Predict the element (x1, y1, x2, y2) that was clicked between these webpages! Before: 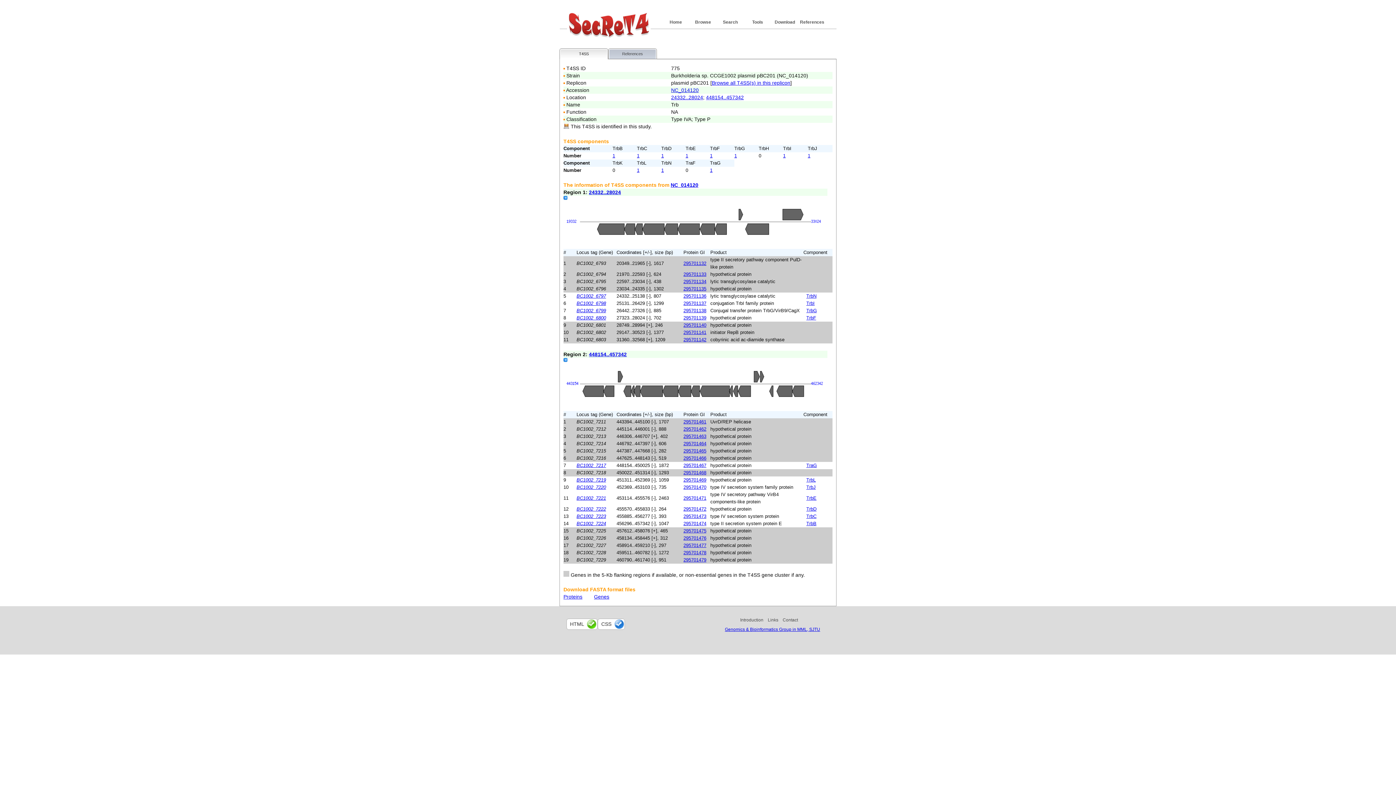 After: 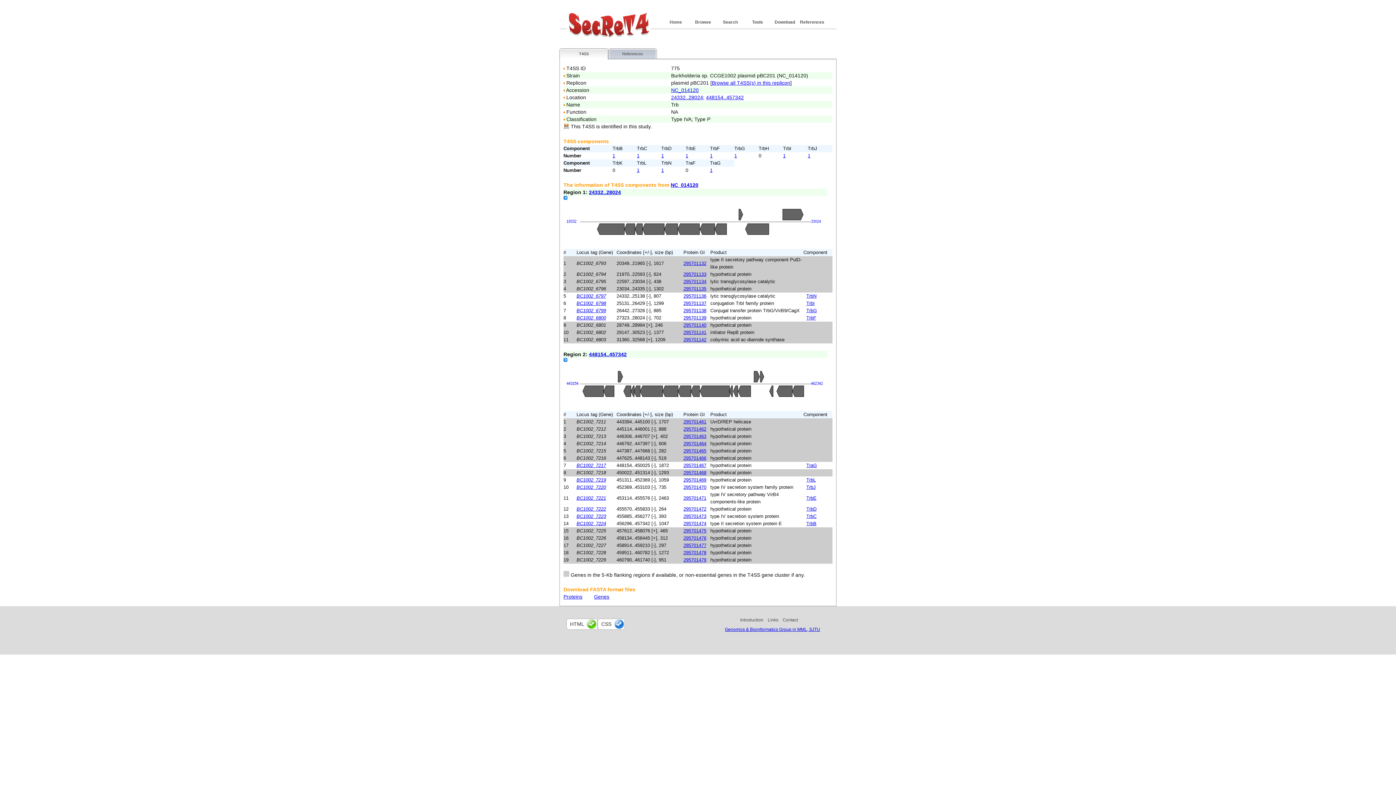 Action: bbox: (671, 94, 703, 100) label: 24332..28024